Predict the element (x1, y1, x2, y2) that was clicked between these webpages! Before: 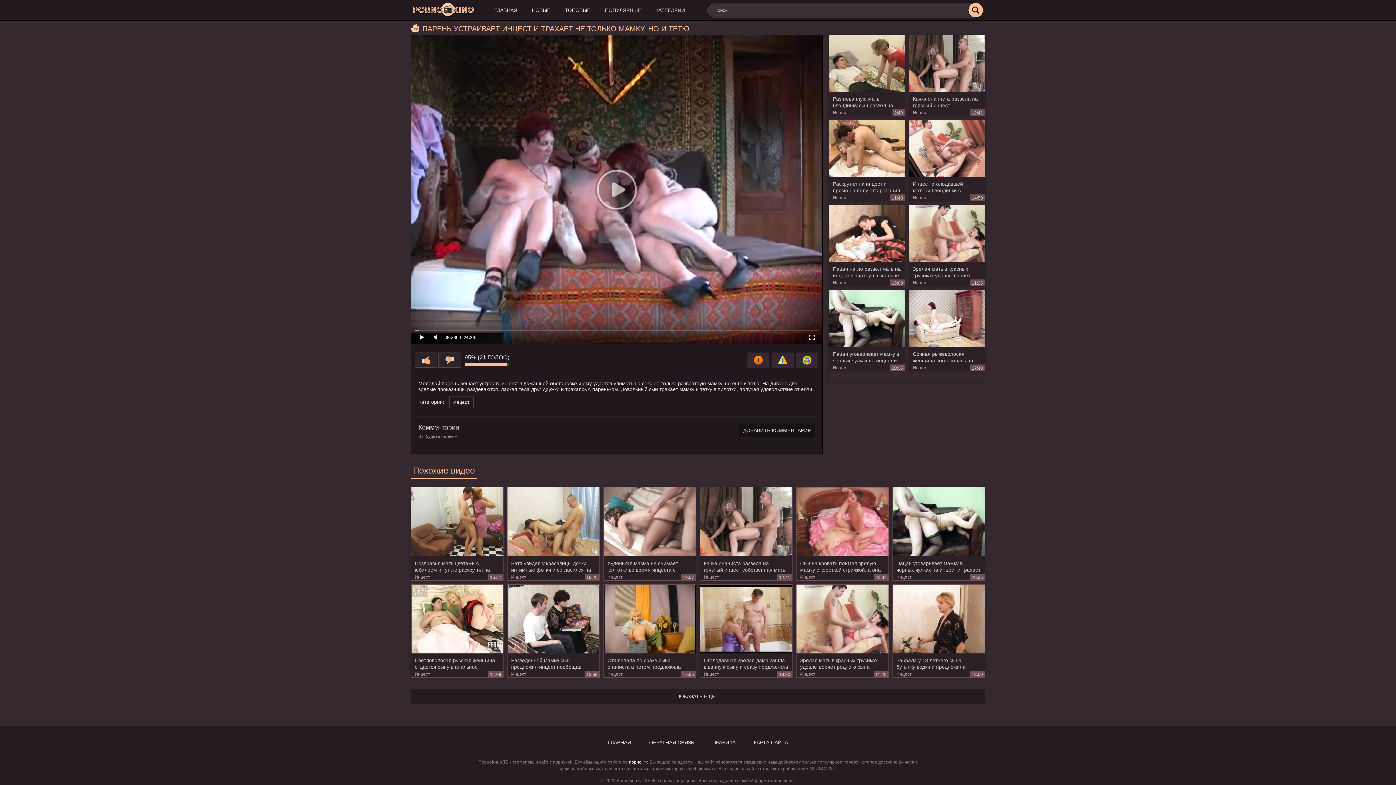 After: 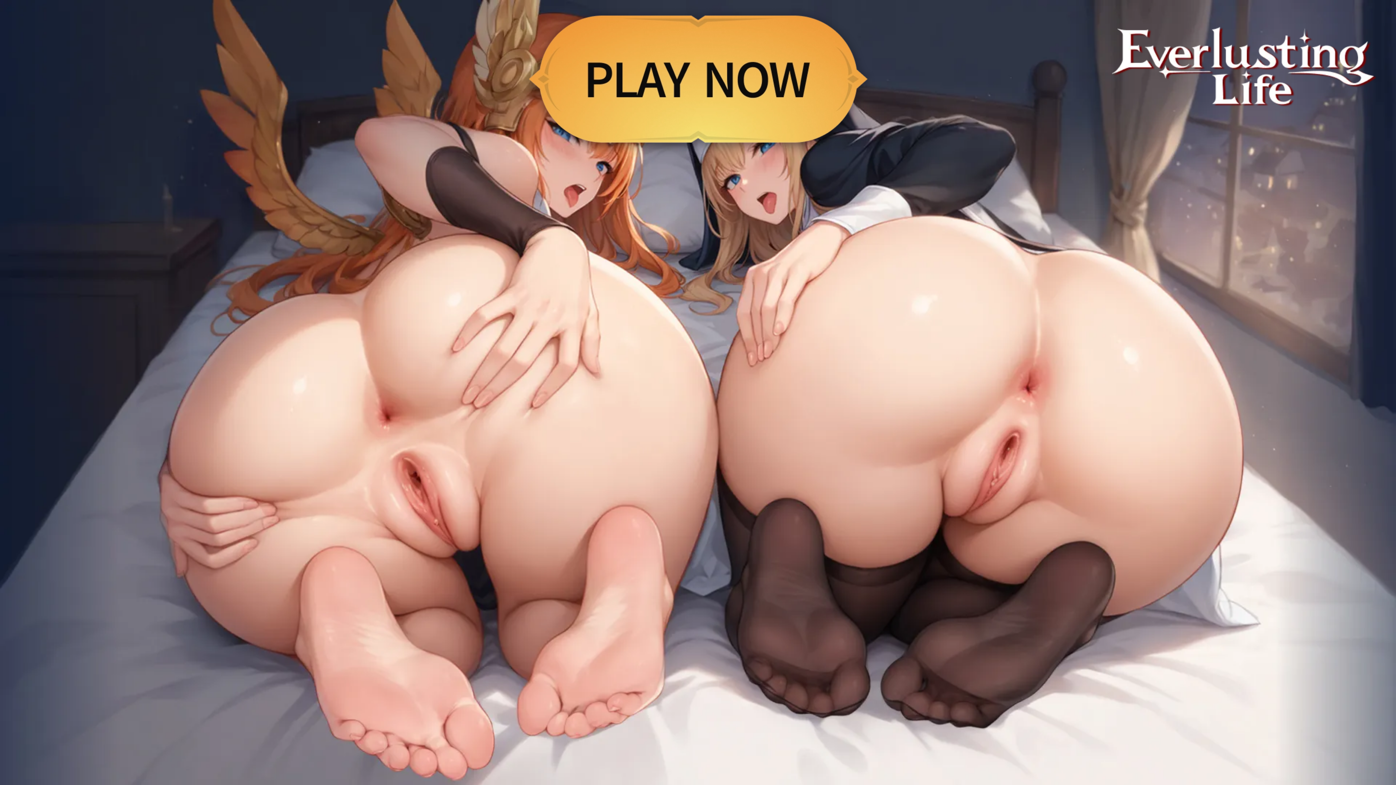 Action: bbox: (772, 352, 793, 367) label: ПОЖАЛОВАТЬСЯ